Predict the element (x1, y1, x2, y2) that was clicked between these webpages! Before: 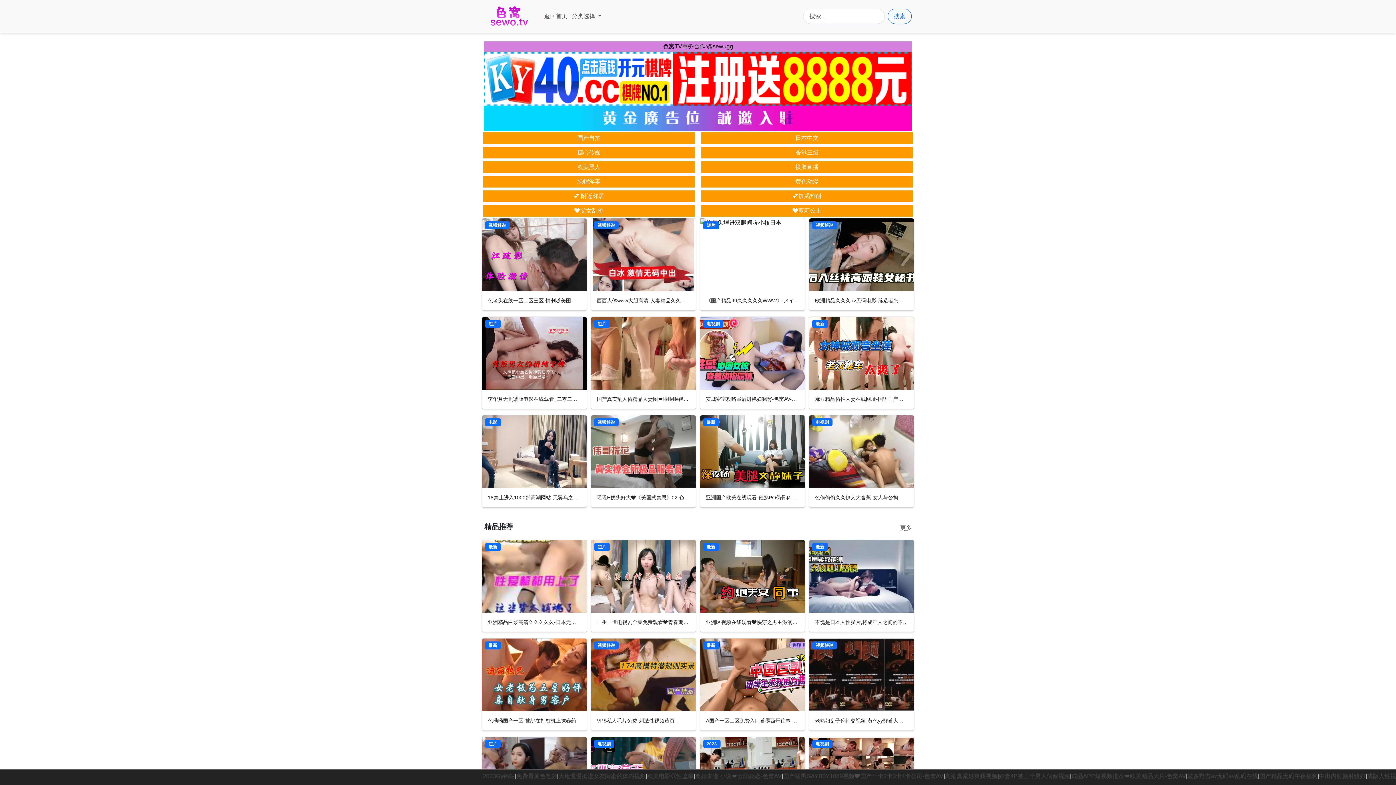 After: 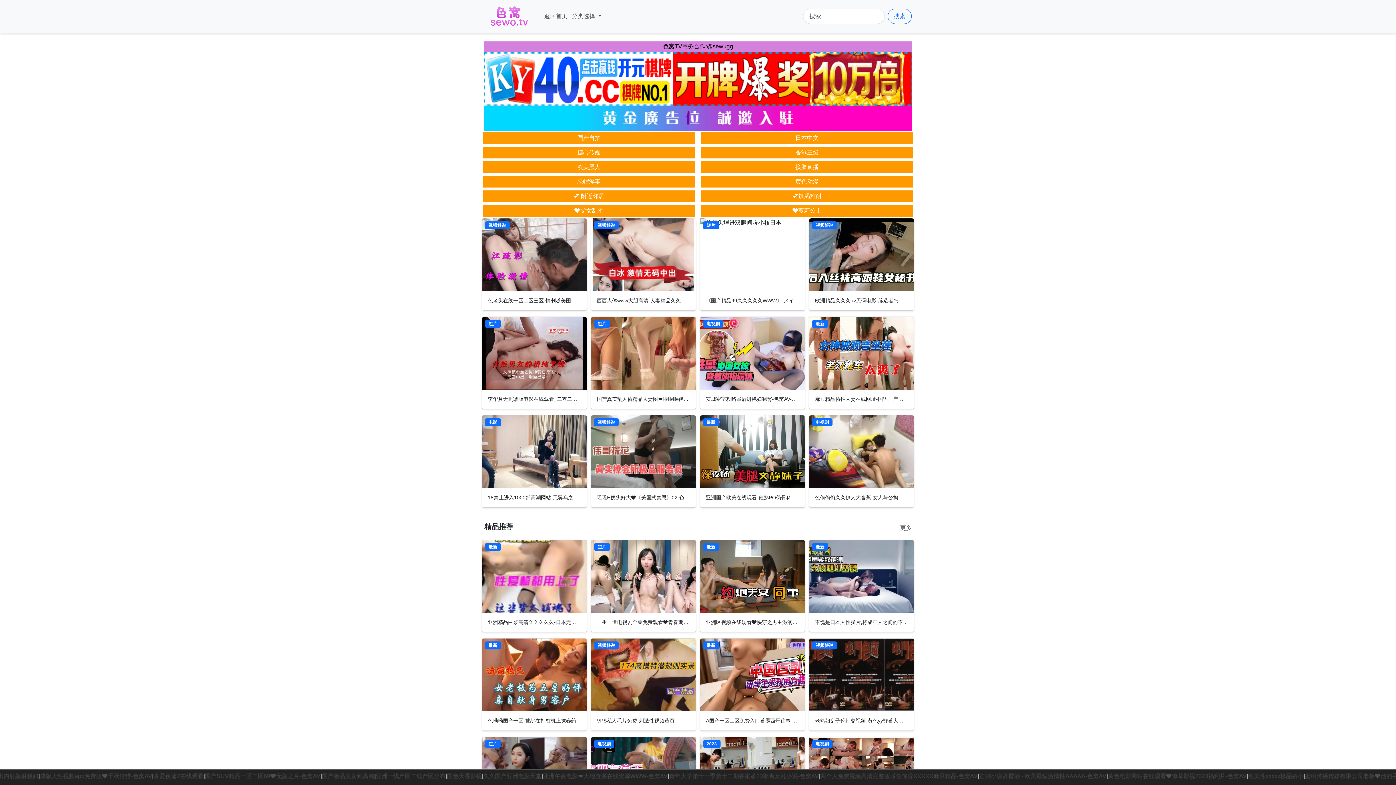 Action: label: 日本中文 bbox: (795, 134, 818, 140)